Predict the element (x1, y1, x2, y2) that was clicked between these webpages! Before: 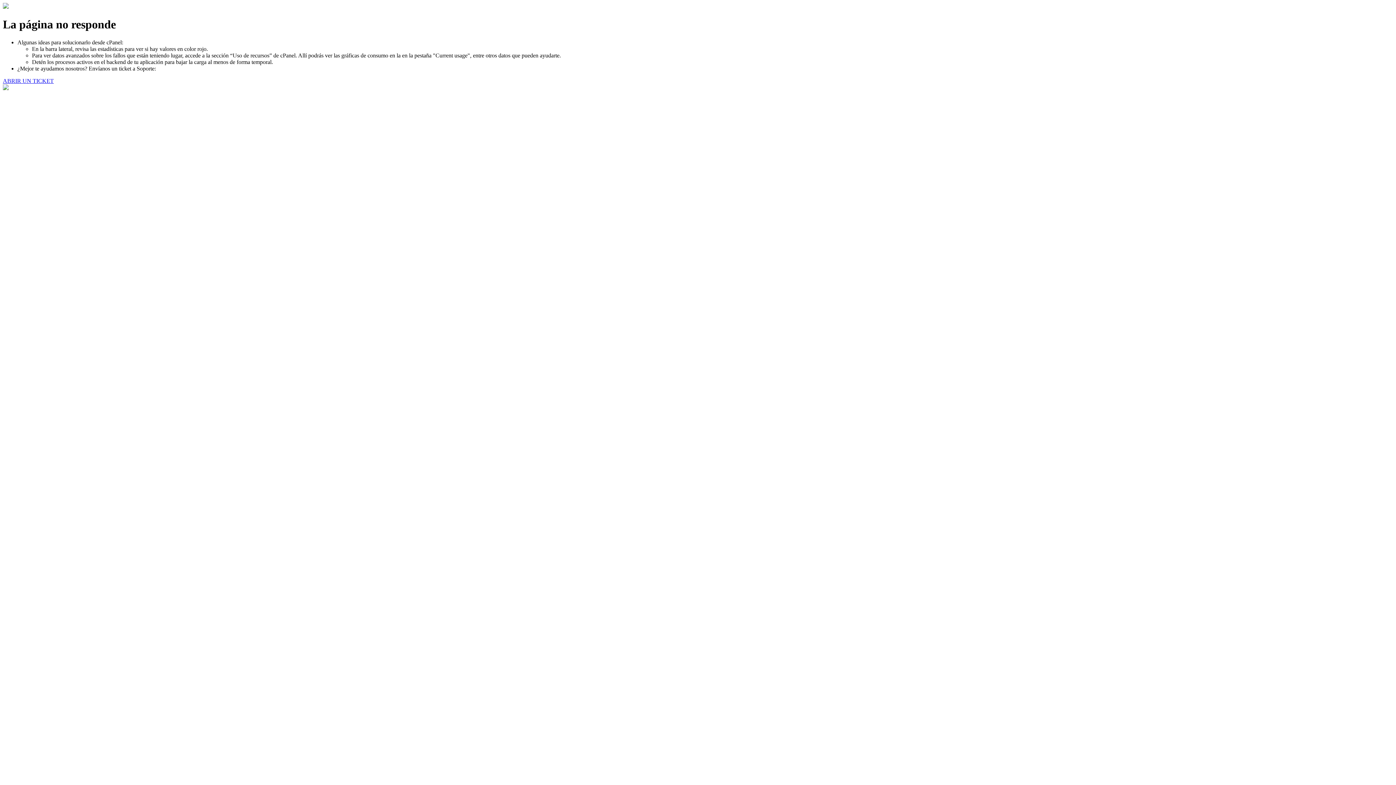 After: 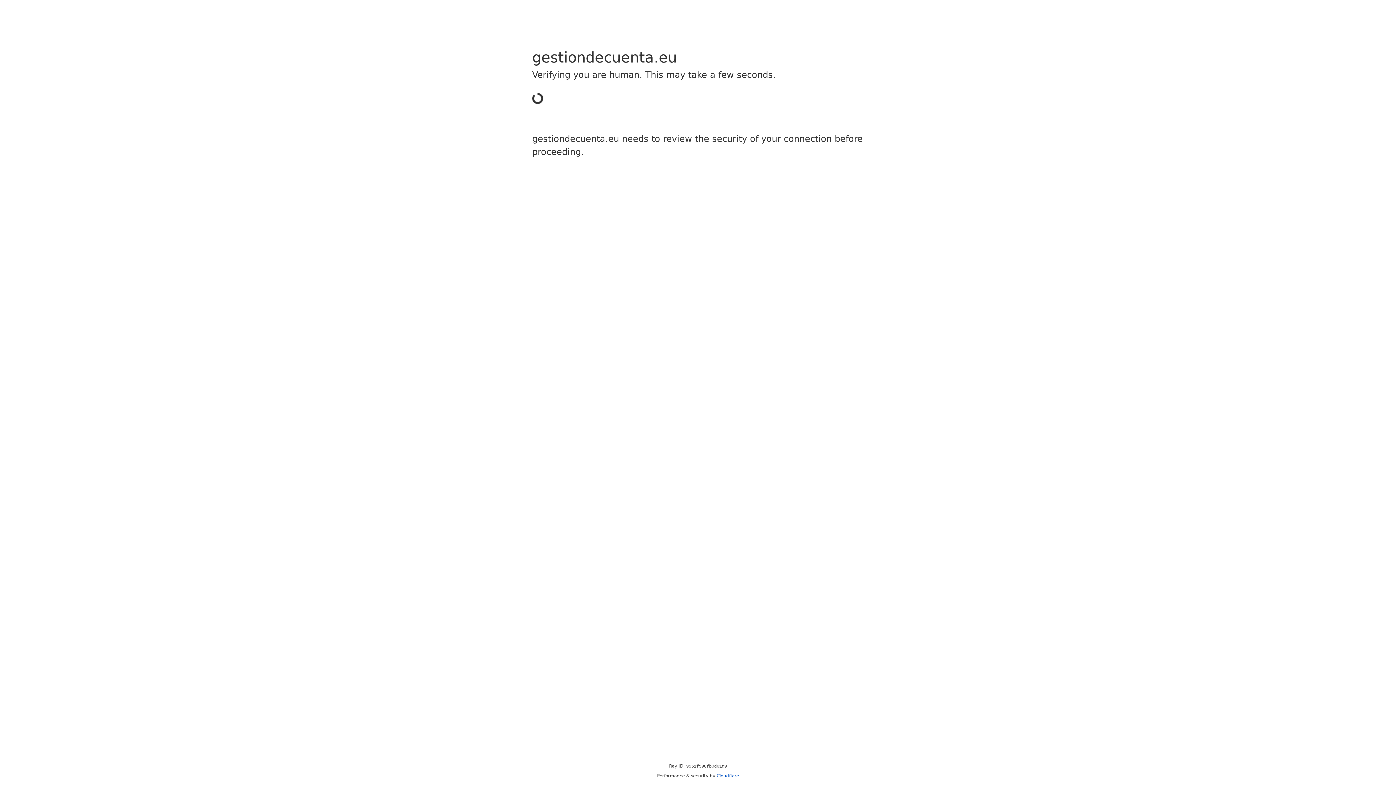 Action: label: ABRIR UN TICKET bbox: (2, 77, 53, 83)